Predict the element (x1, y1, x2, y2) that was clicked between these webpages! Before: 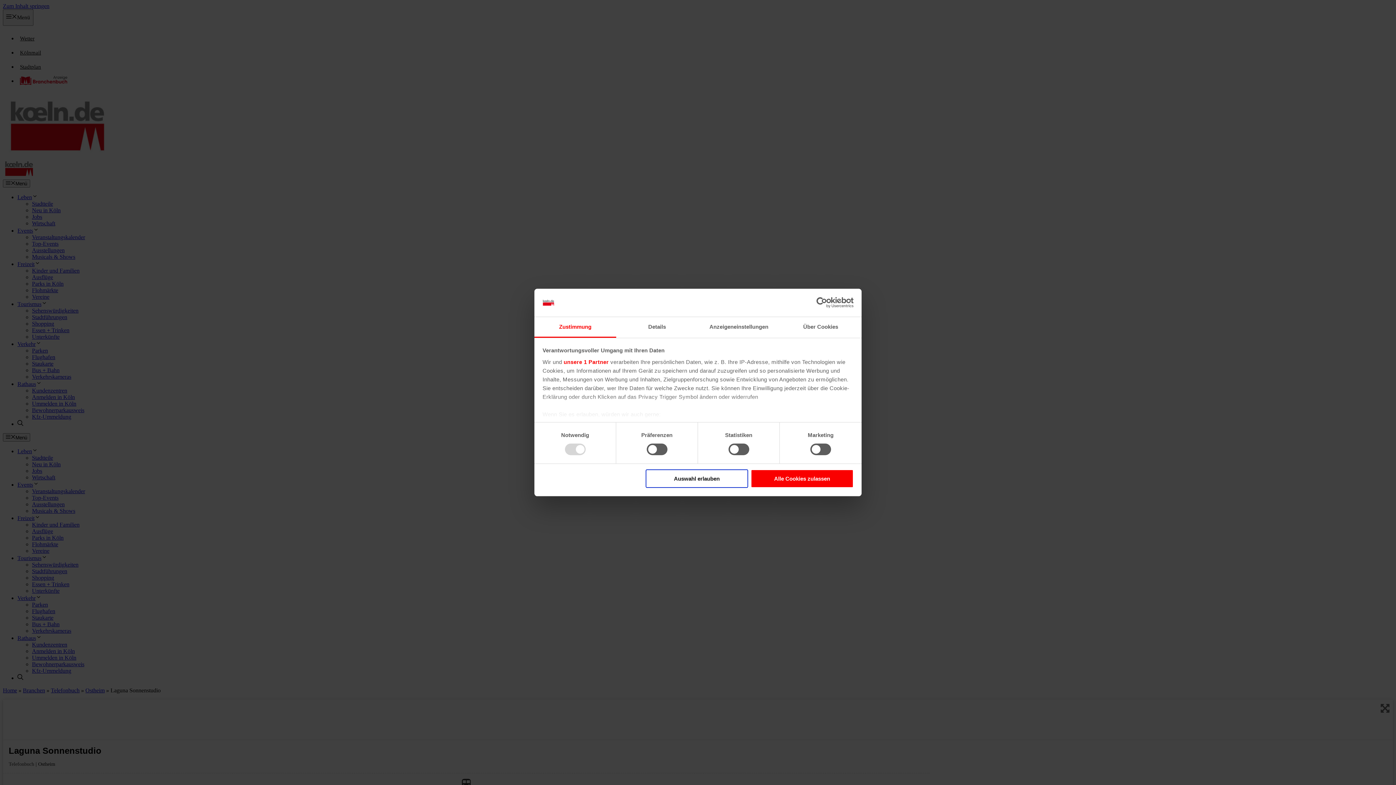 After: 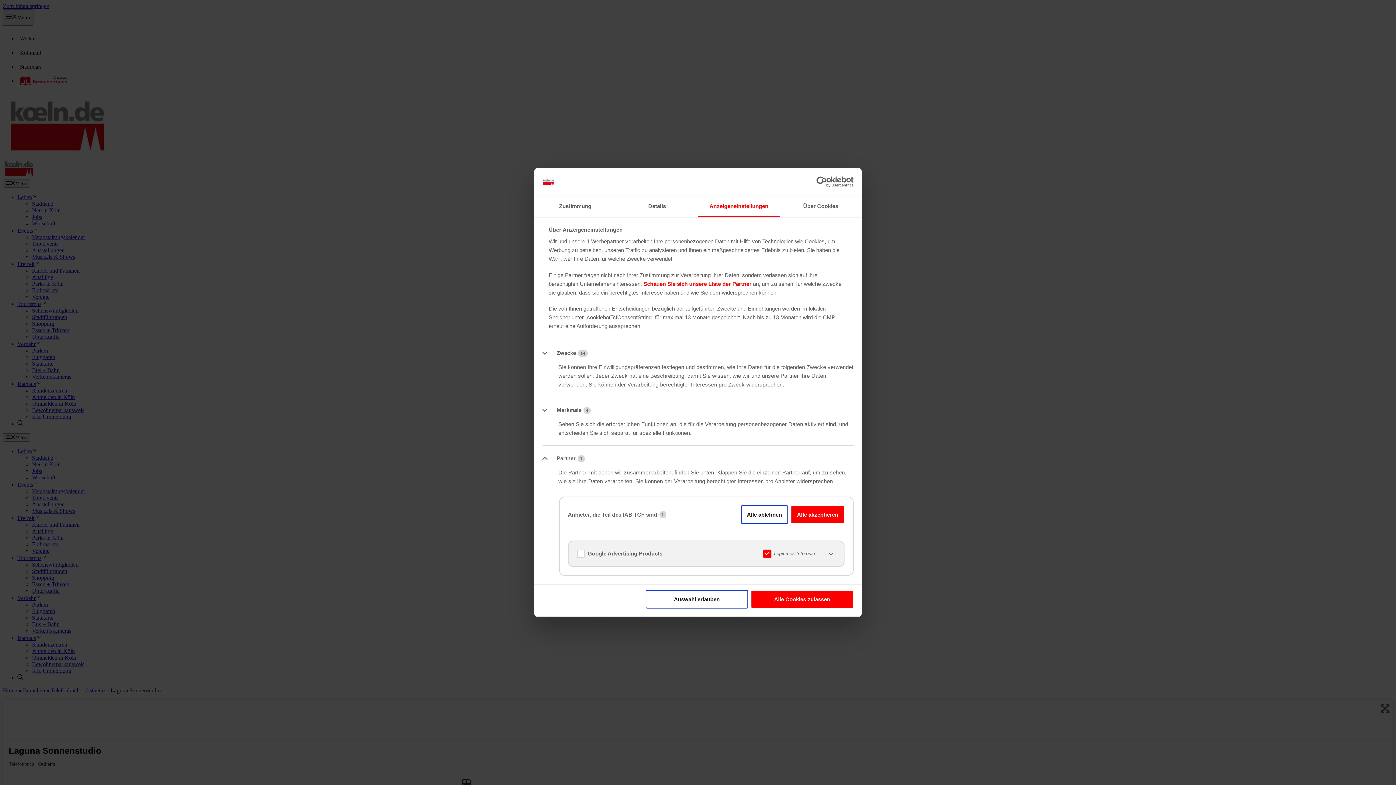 Action: label: unsere 1 Partner bbox: (563, 359, 608, 365)